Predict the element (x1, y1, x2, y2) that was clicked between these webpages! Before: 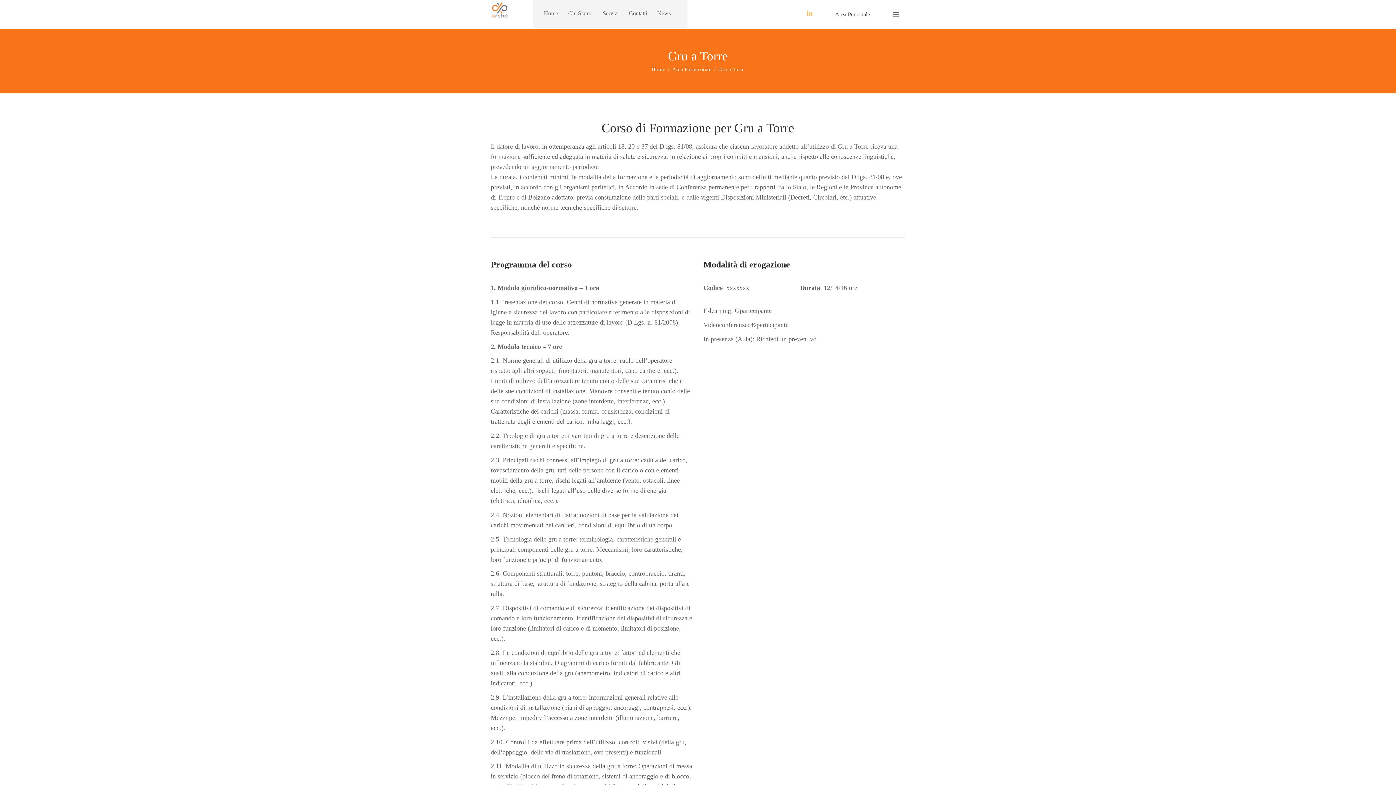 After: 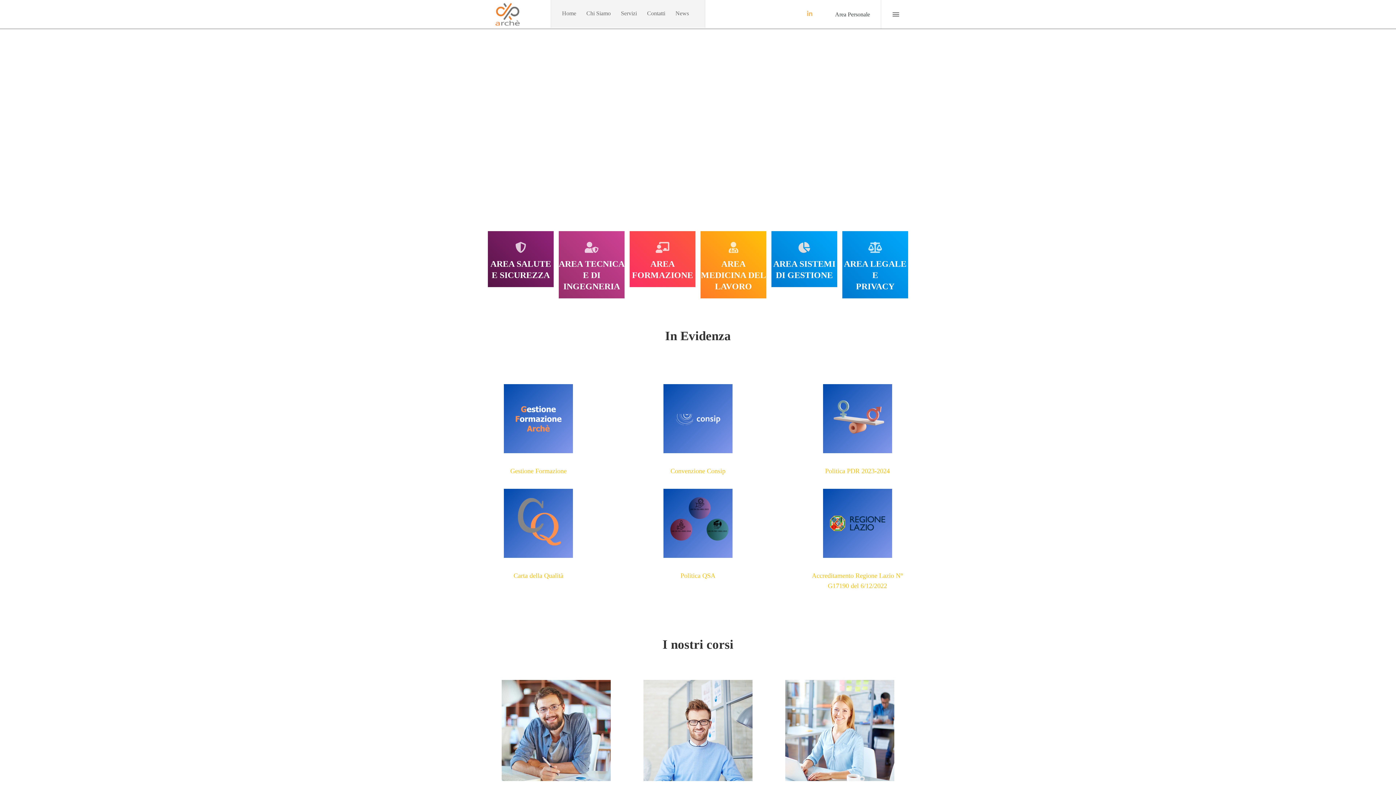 Action: bbox: (490, 3, 509, 10)